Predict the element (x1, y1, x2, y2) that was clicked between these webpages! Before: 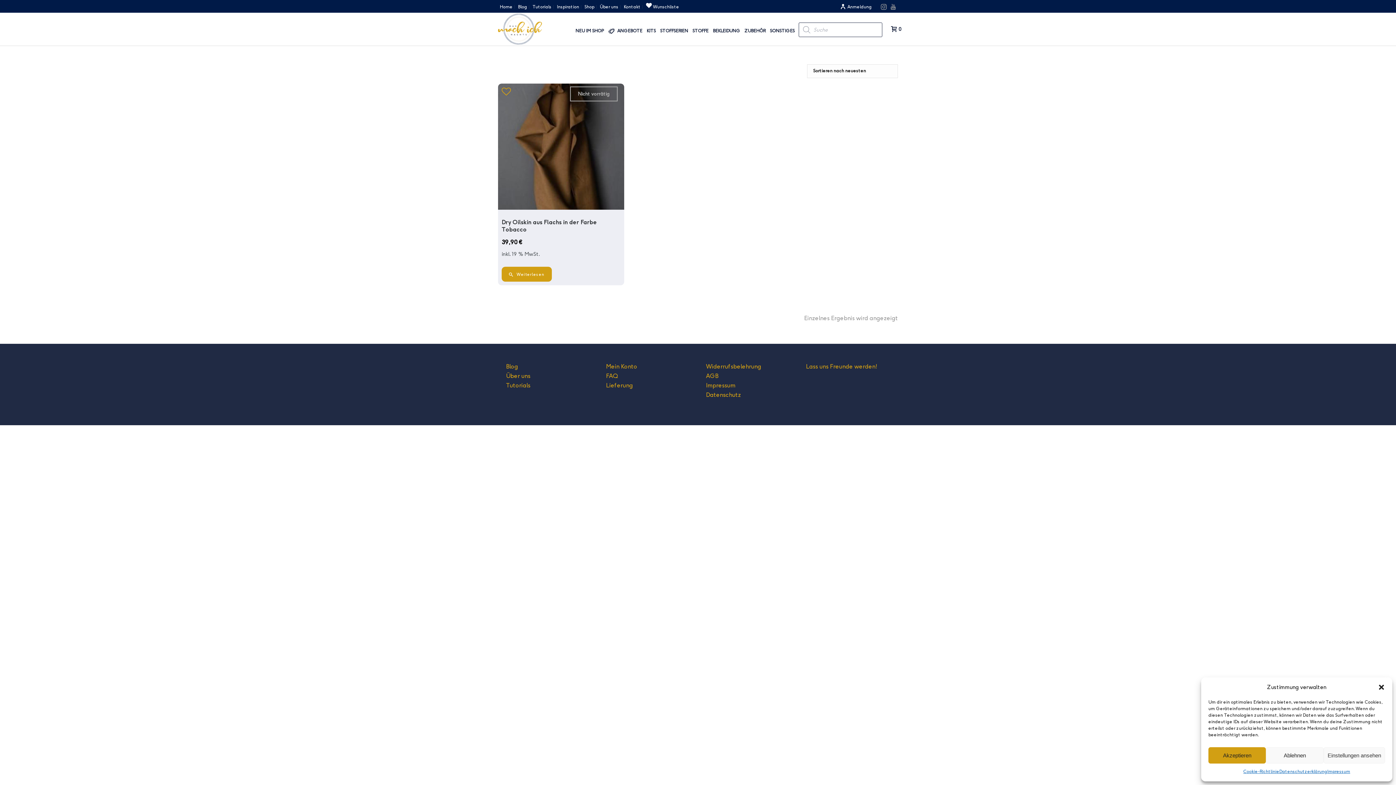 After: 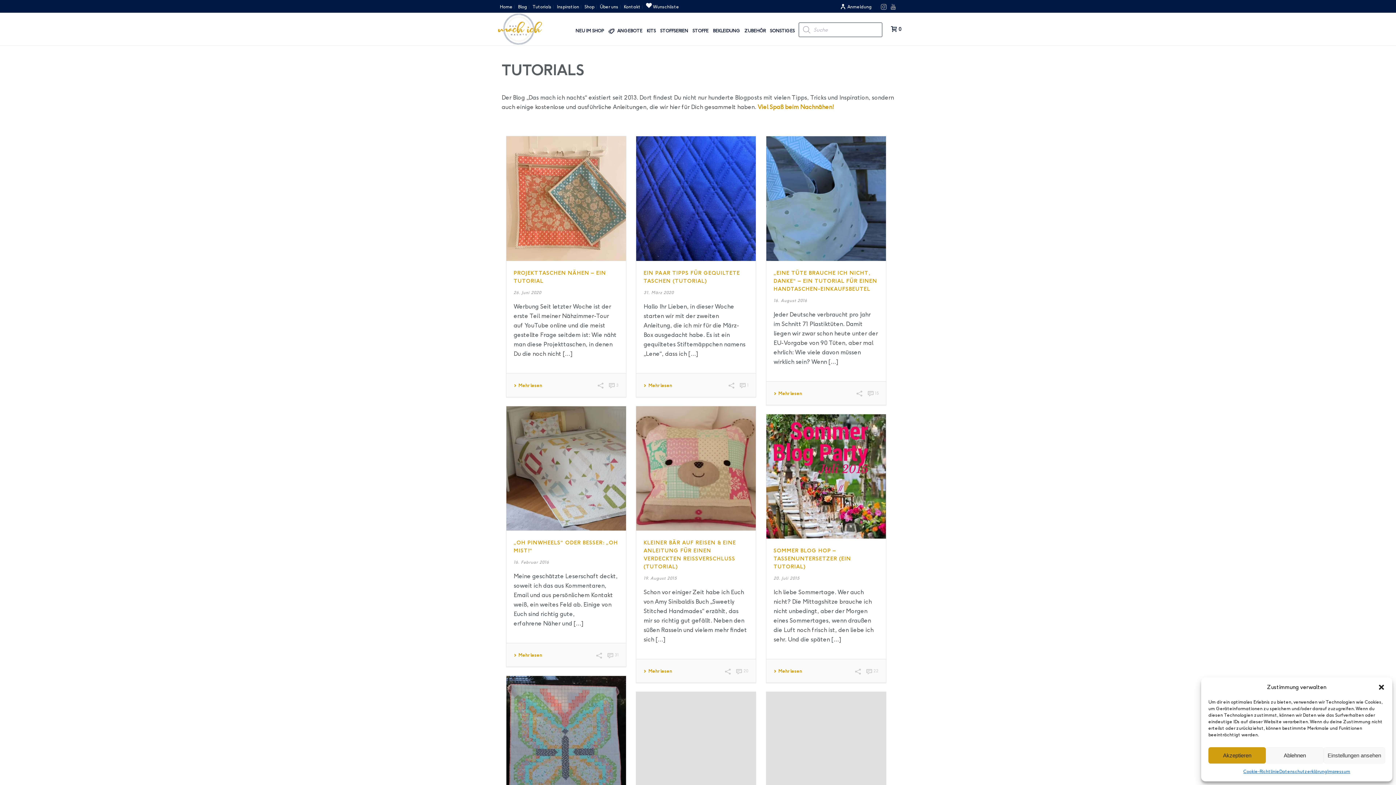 Action: bbox: (506, 381, 530, 389) label: Tutorials